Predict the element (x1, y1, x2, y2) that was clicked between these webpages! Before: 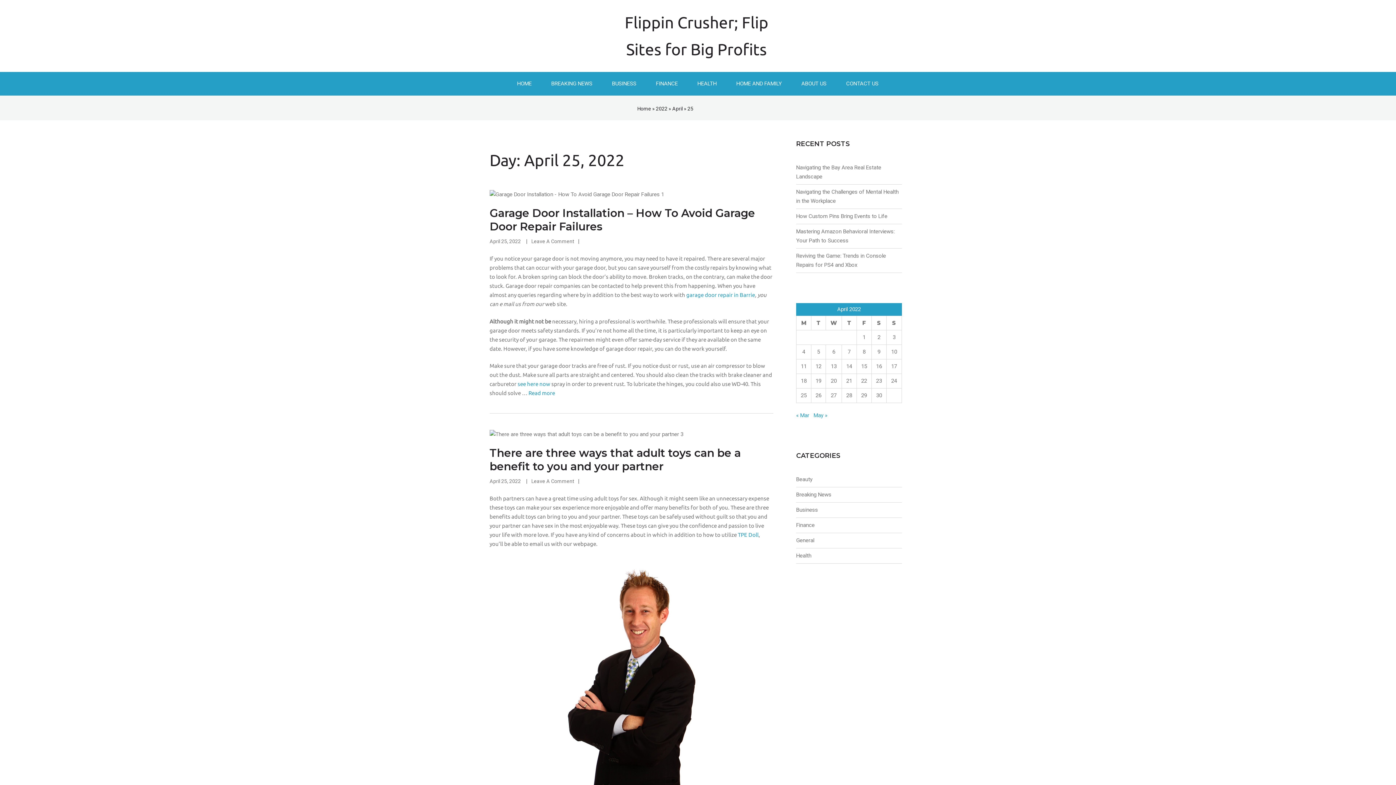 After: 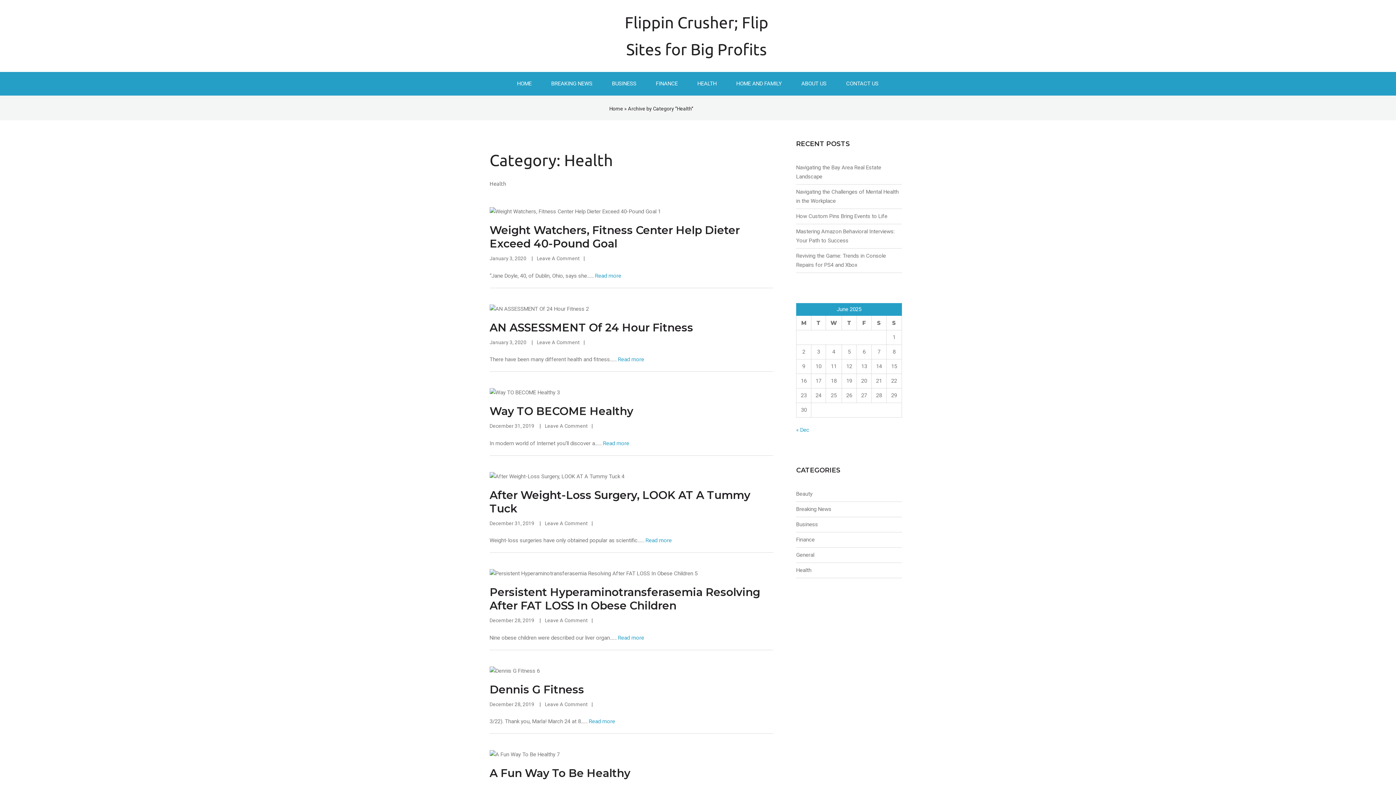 Action: label: HEALTH bbox: (688, 72, 725, 95)